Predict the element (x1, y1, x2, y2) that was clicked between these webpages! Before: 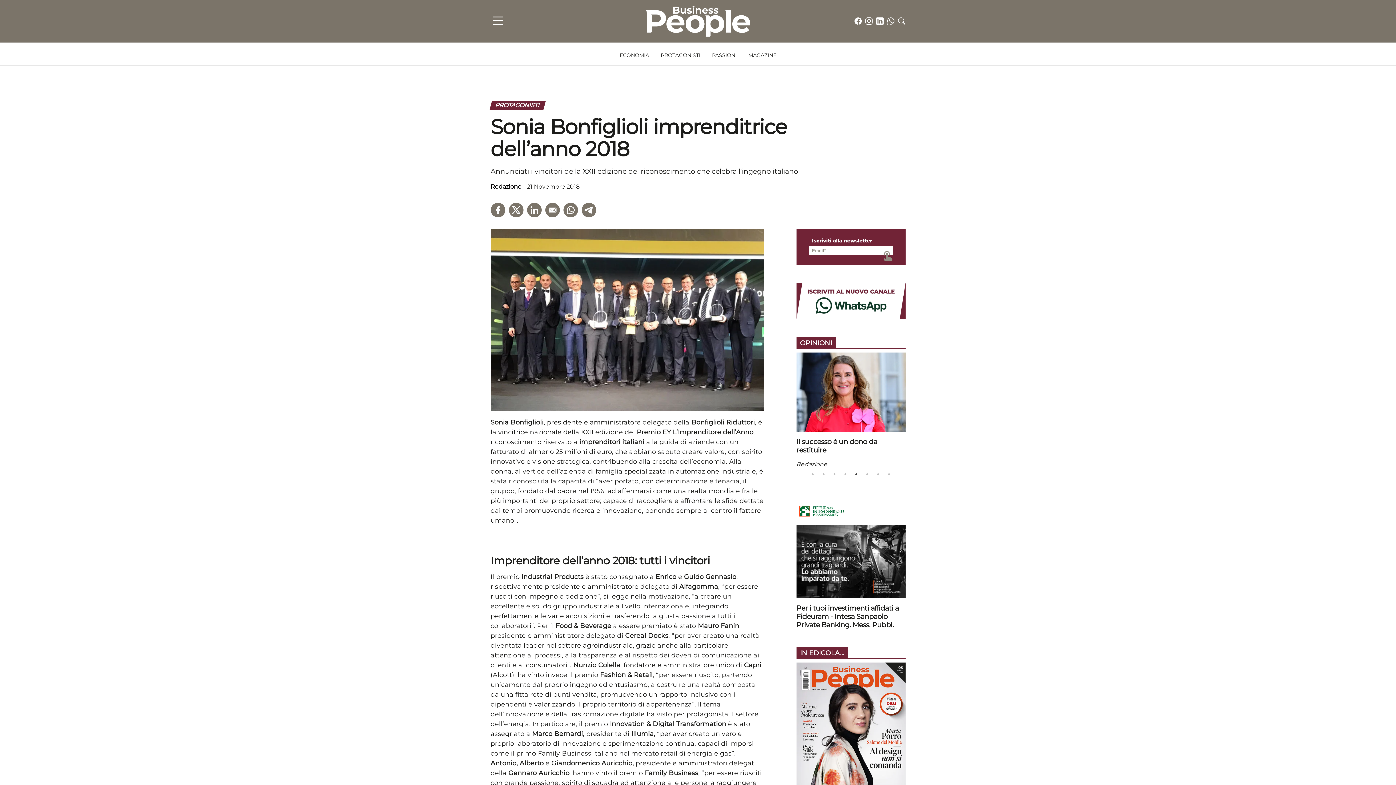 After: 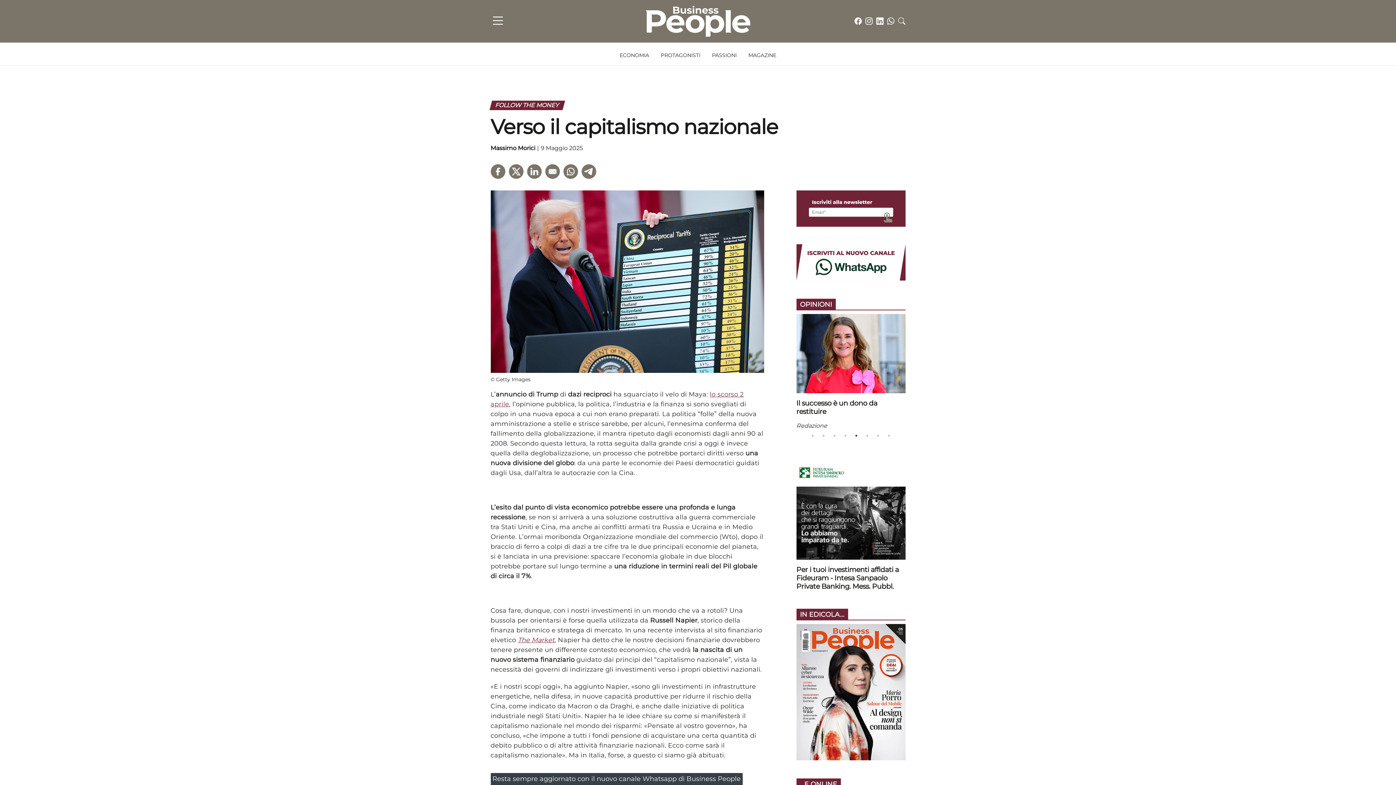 Action: label: Verso il capitalismo nazionale

Massimo Morici bbox: (831, 352, 940, 454)